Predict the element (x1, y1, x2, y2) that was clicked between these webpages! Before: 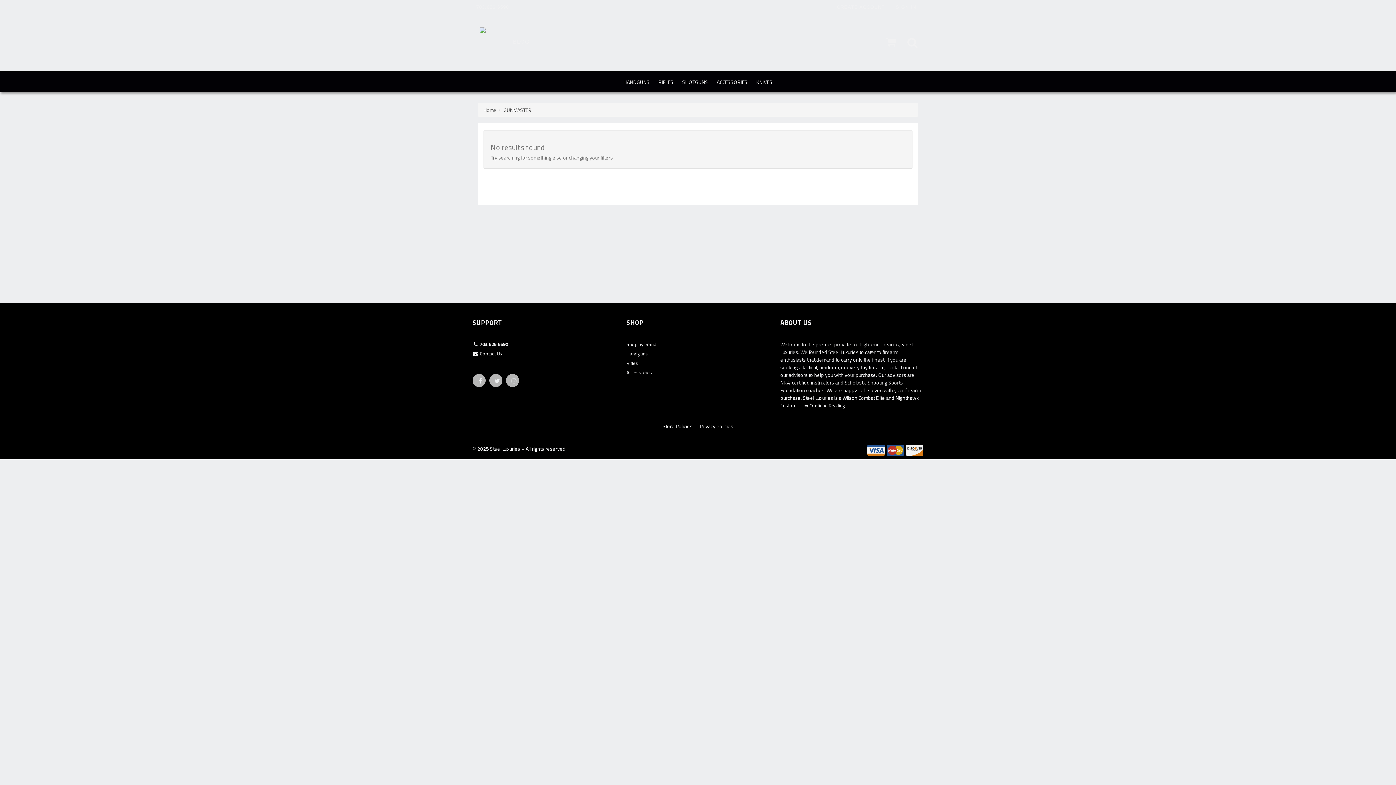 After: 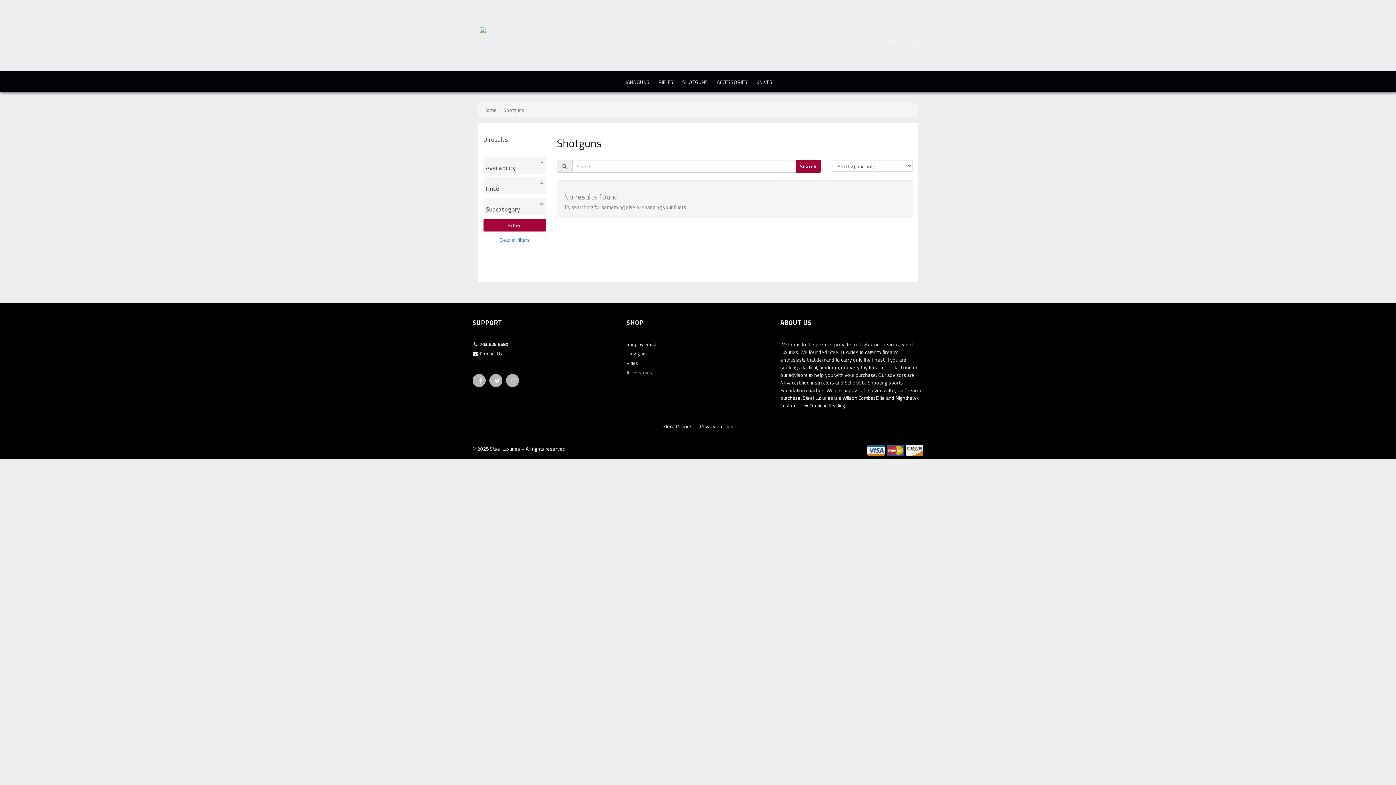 Action: label: SHOTGUNS bbox: (678, 71, 712, 92)